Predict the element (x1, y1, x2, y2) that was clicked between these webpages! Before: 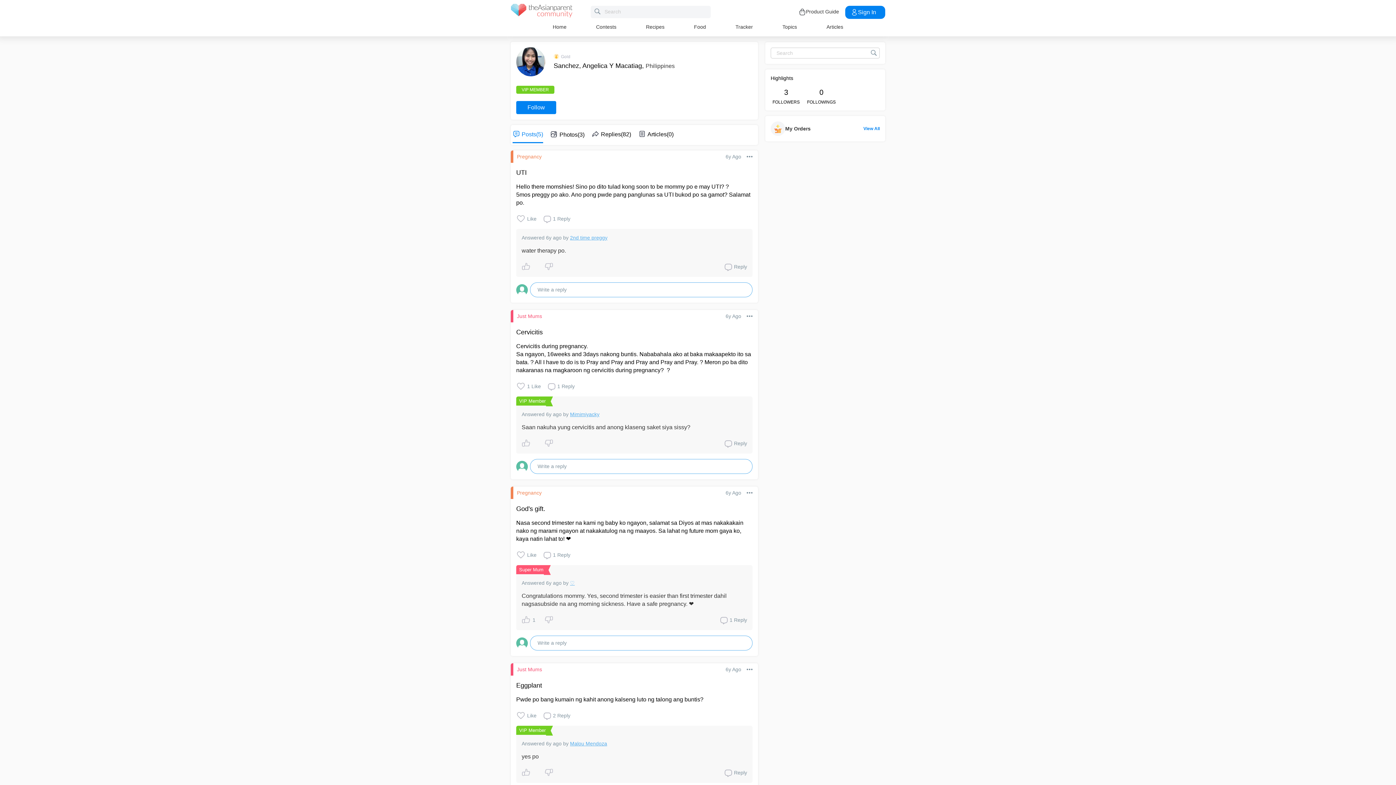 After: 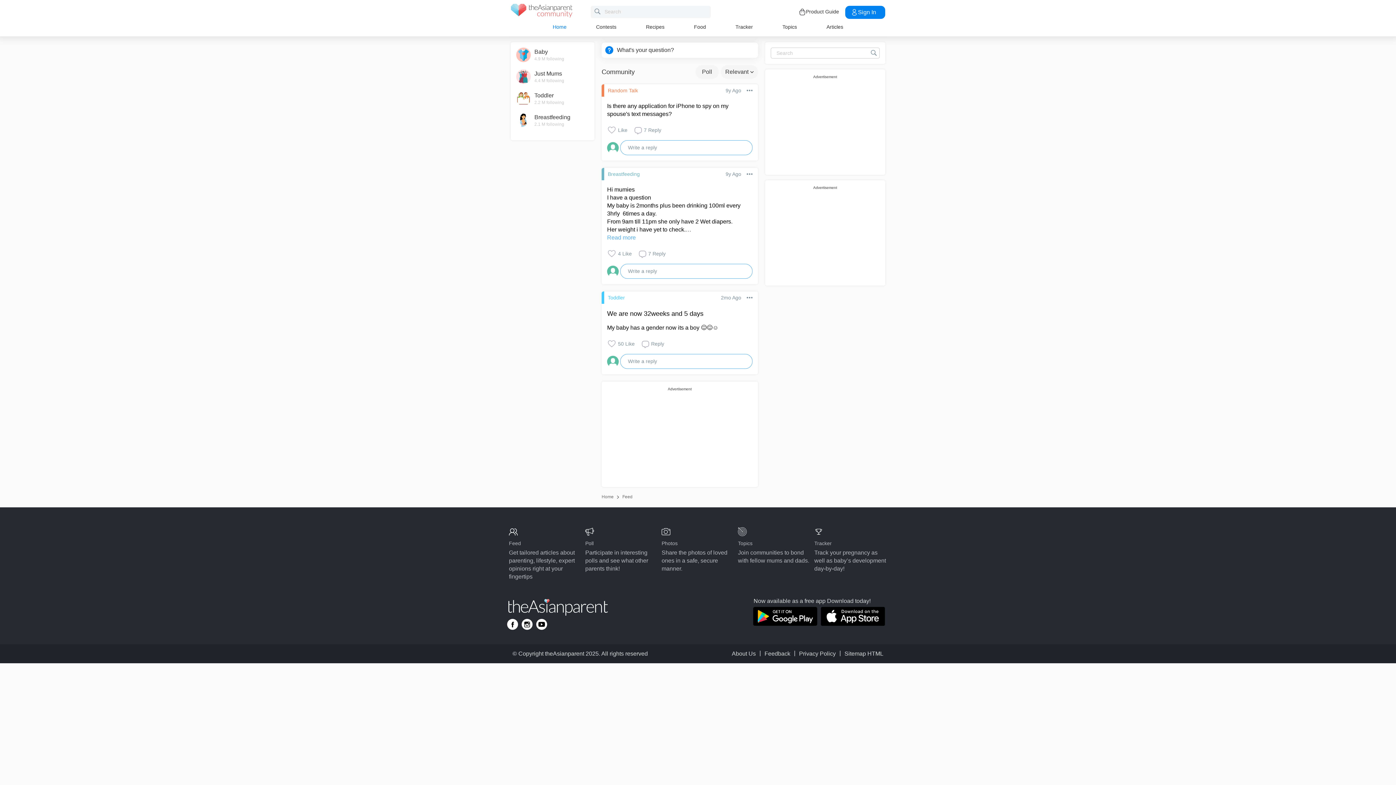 Action: label: Follow bbox: (516, 101, 556, 114)